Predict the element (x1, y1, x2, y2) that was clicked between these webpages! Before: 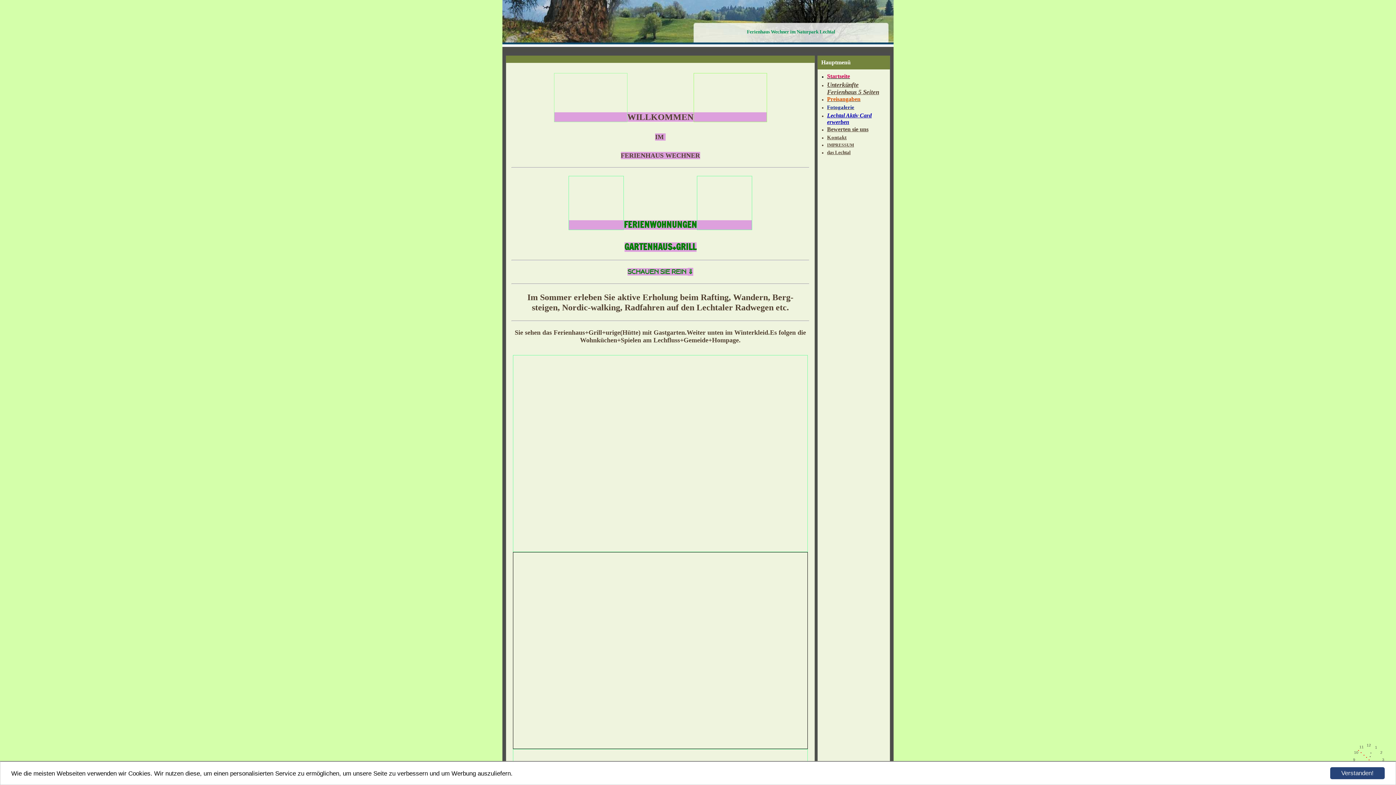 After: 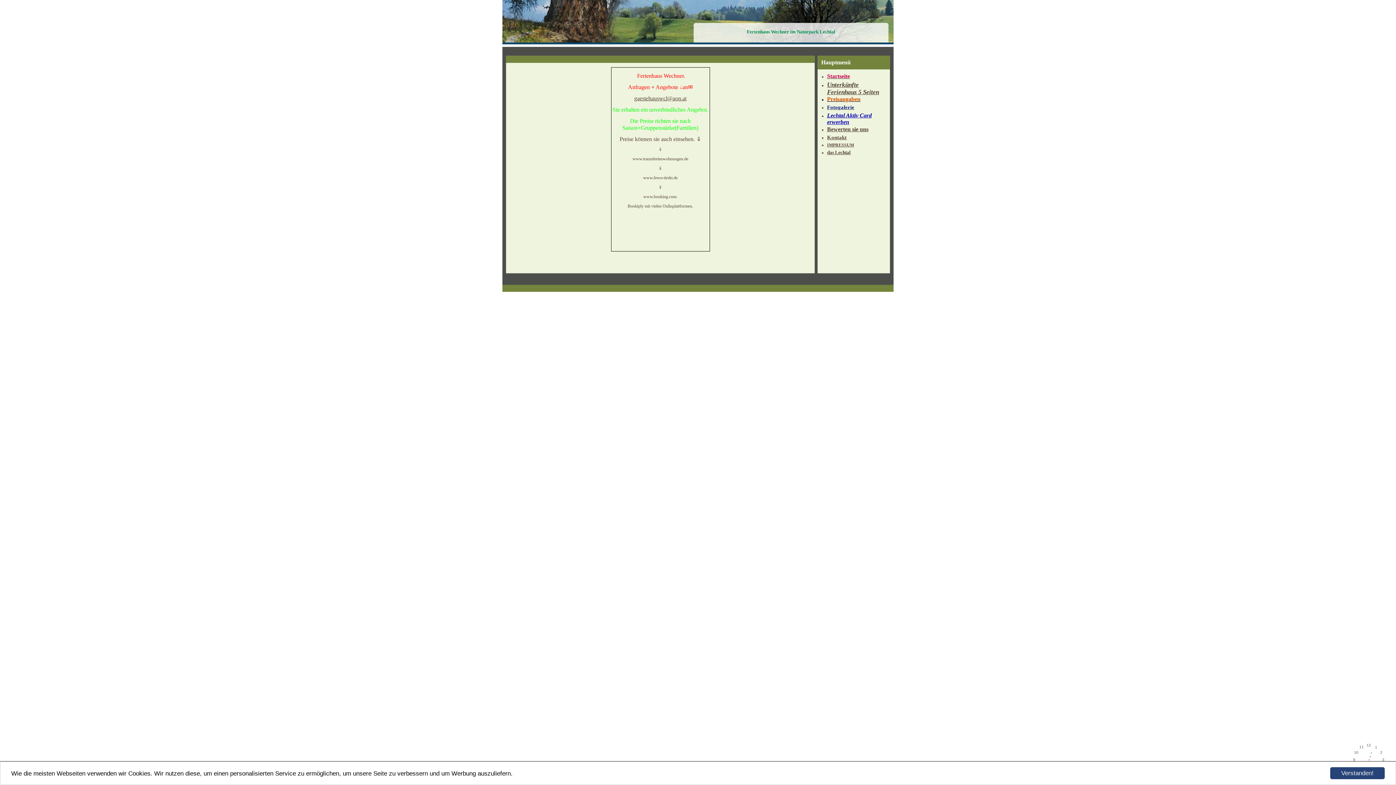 Action: label: Preisangaben bbox: (827, 97, 860, 102)